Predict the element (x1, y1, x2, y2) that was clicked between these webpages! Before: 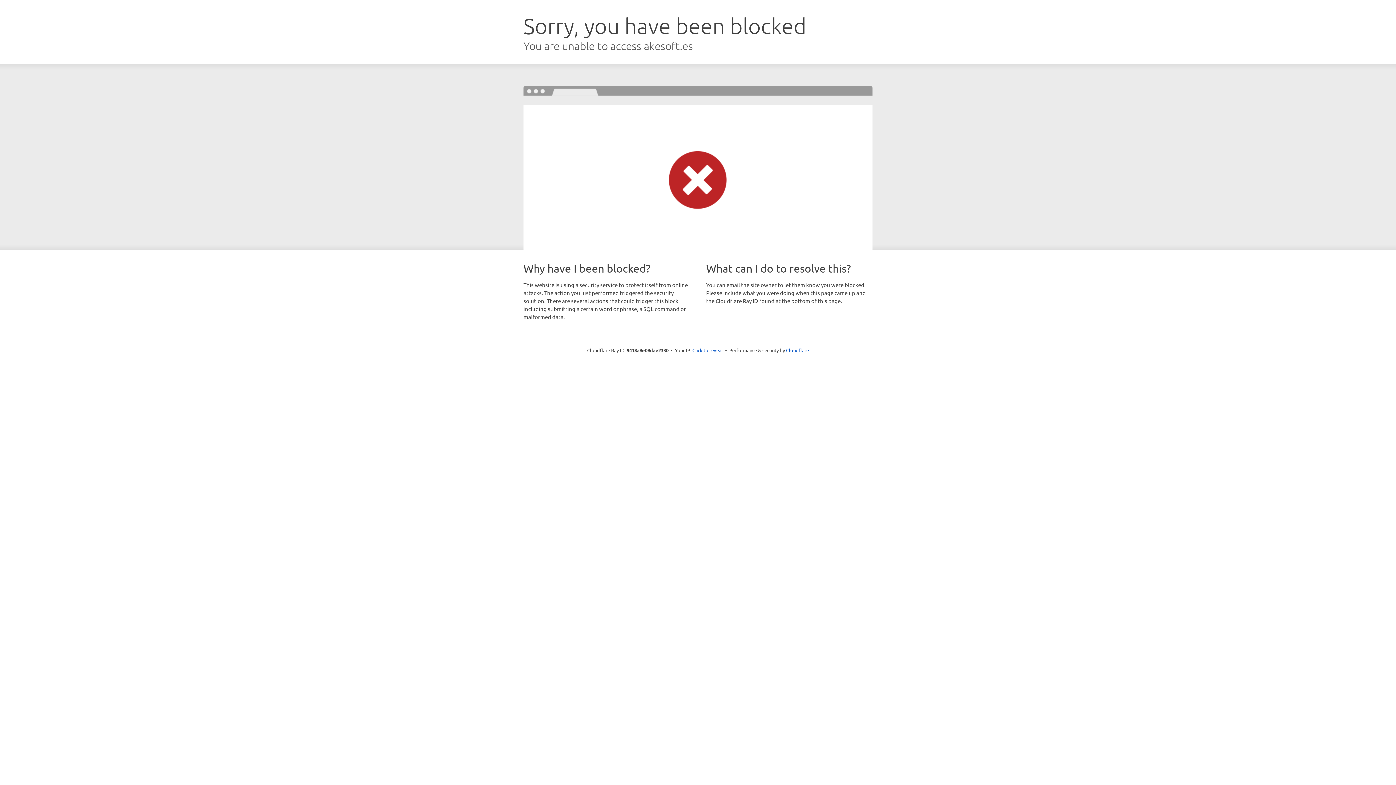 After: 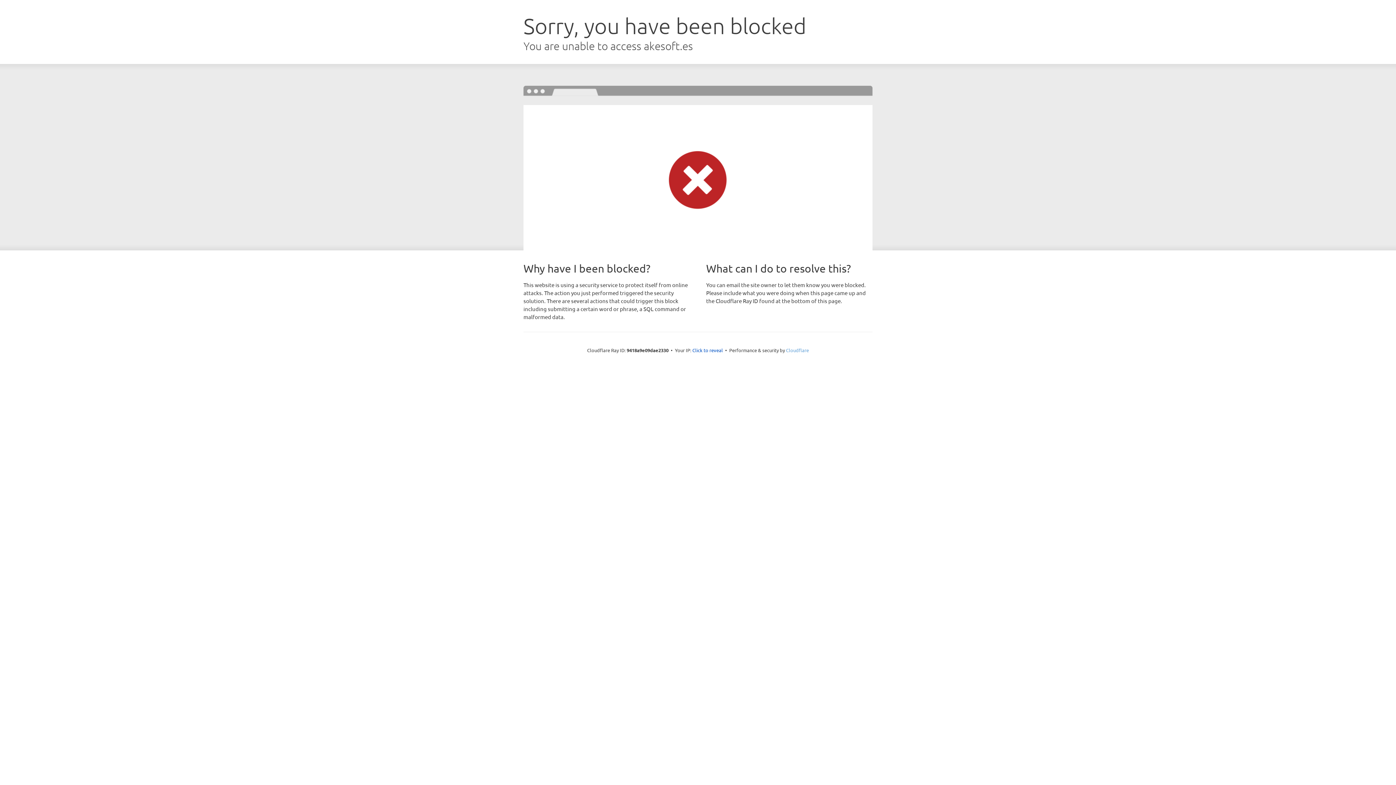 Action: label: Cloudflare bbox: (786, 347, 809, 353)